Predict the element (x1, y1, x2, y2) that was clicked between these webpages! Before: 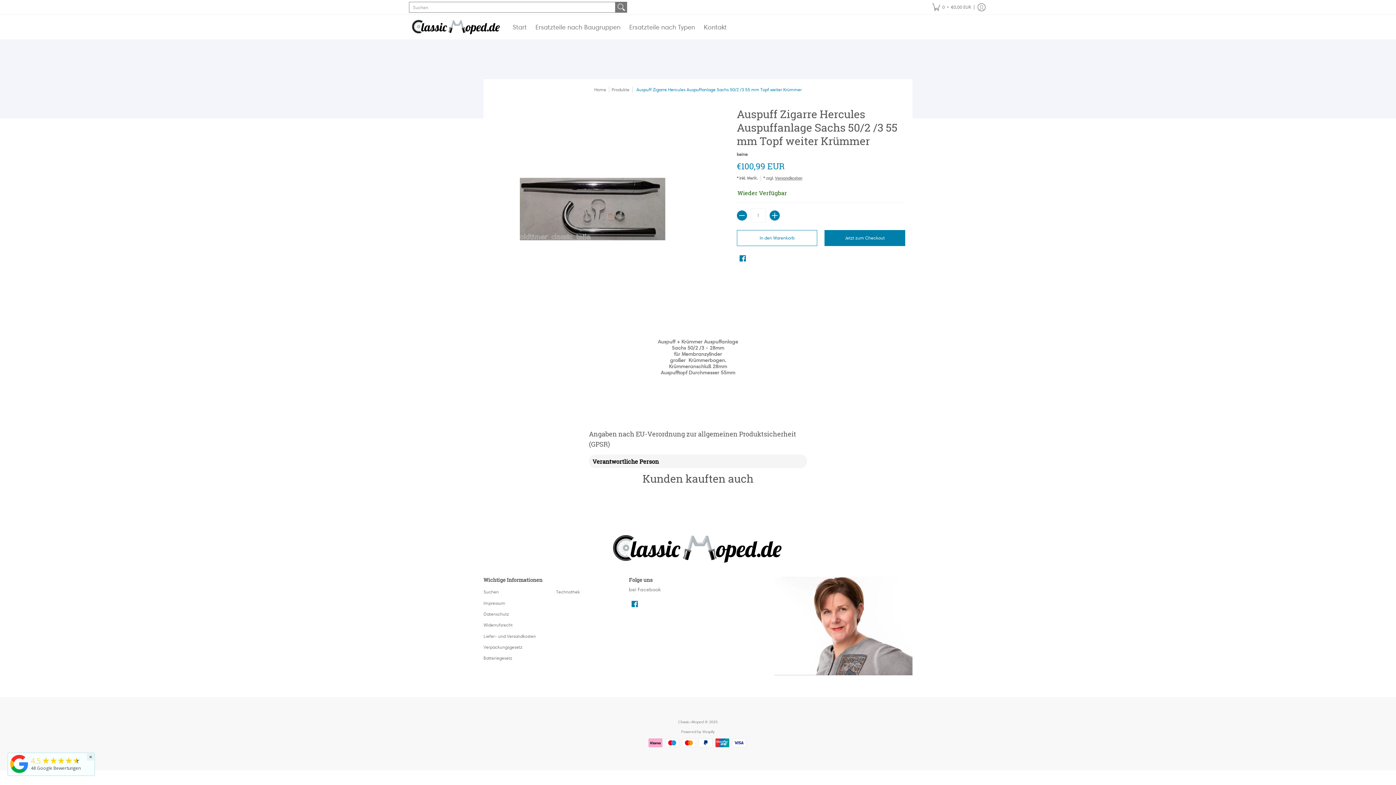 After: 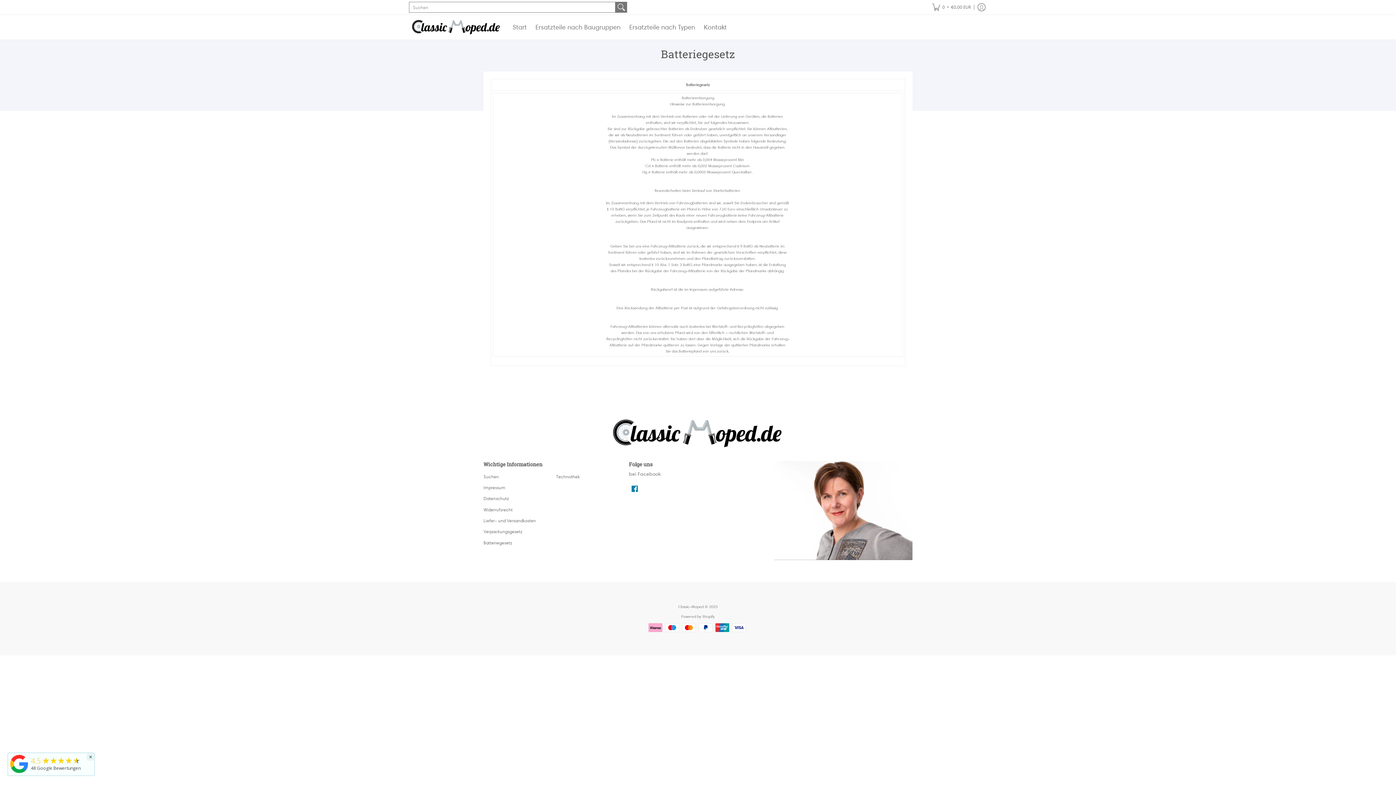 Action: label: Batteriegesetz bbox: (483, 655, 512, 661)